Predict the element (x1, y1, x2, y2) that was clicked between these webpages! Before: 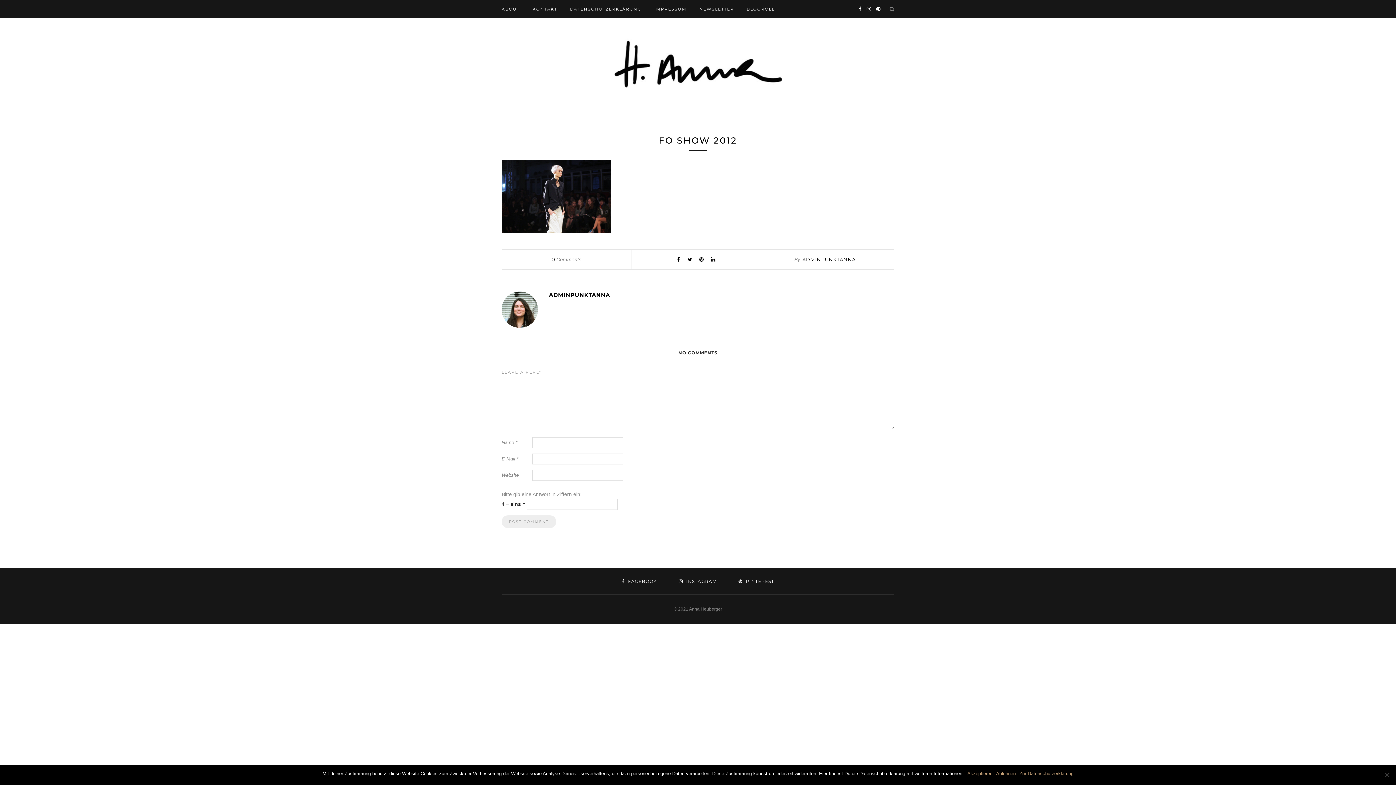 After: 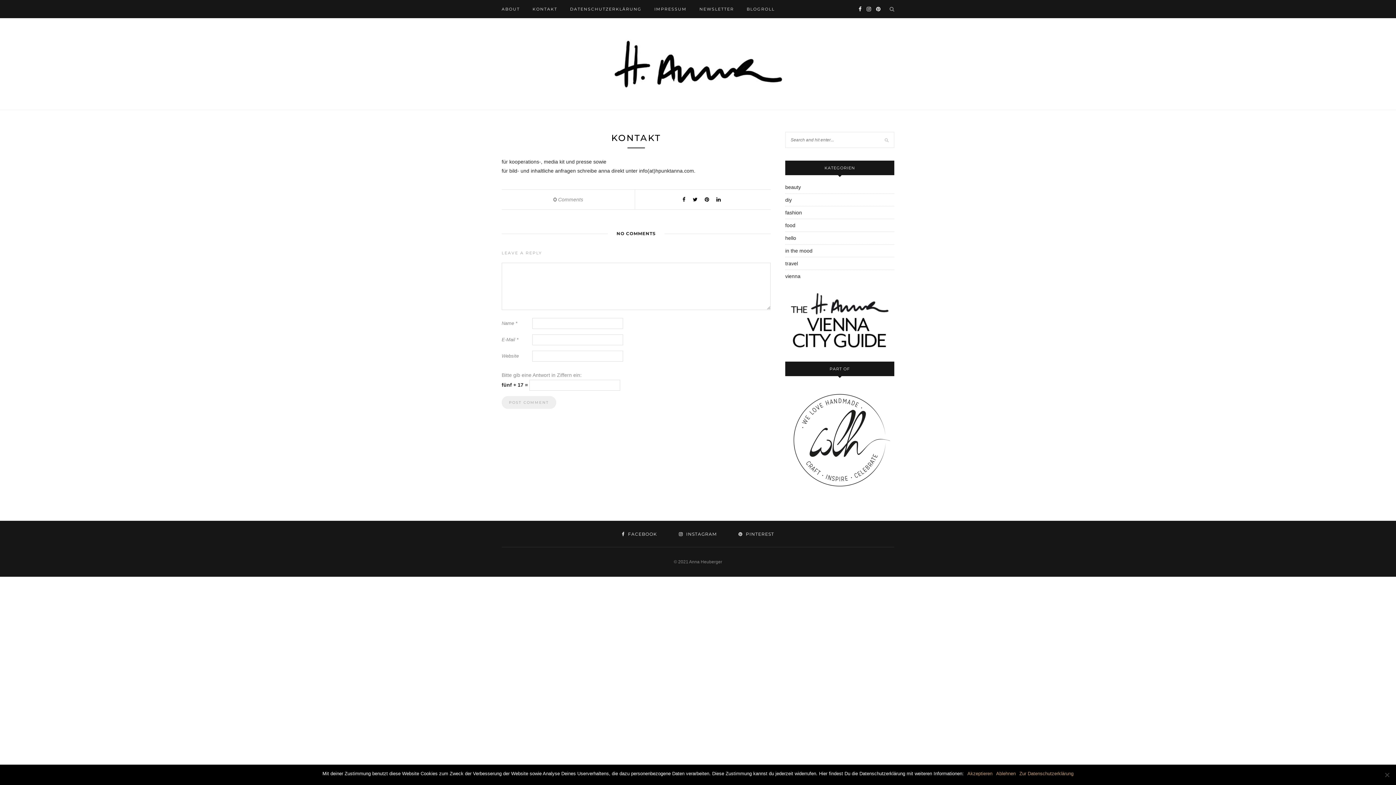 Action: label: KONTAKT bbox: (532, 0, 557, 18)